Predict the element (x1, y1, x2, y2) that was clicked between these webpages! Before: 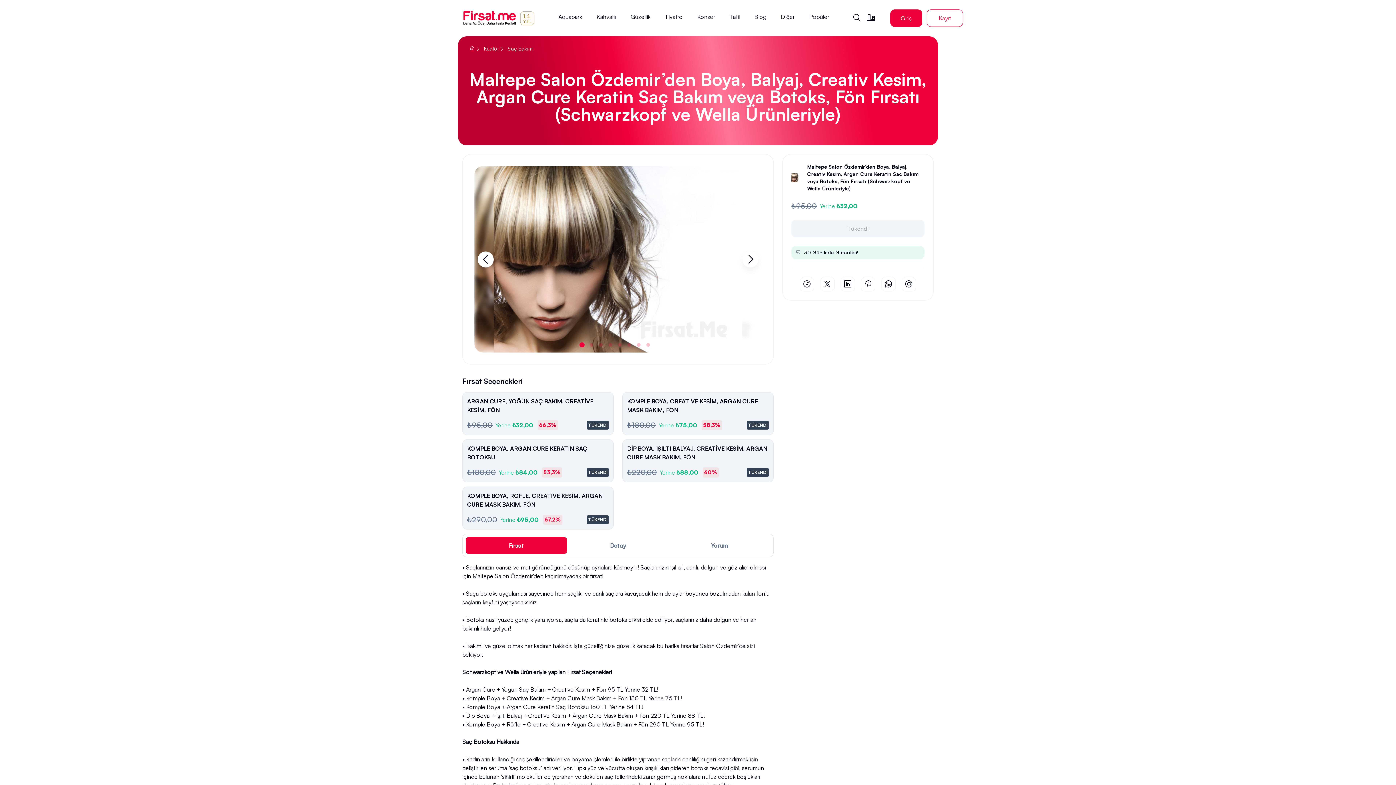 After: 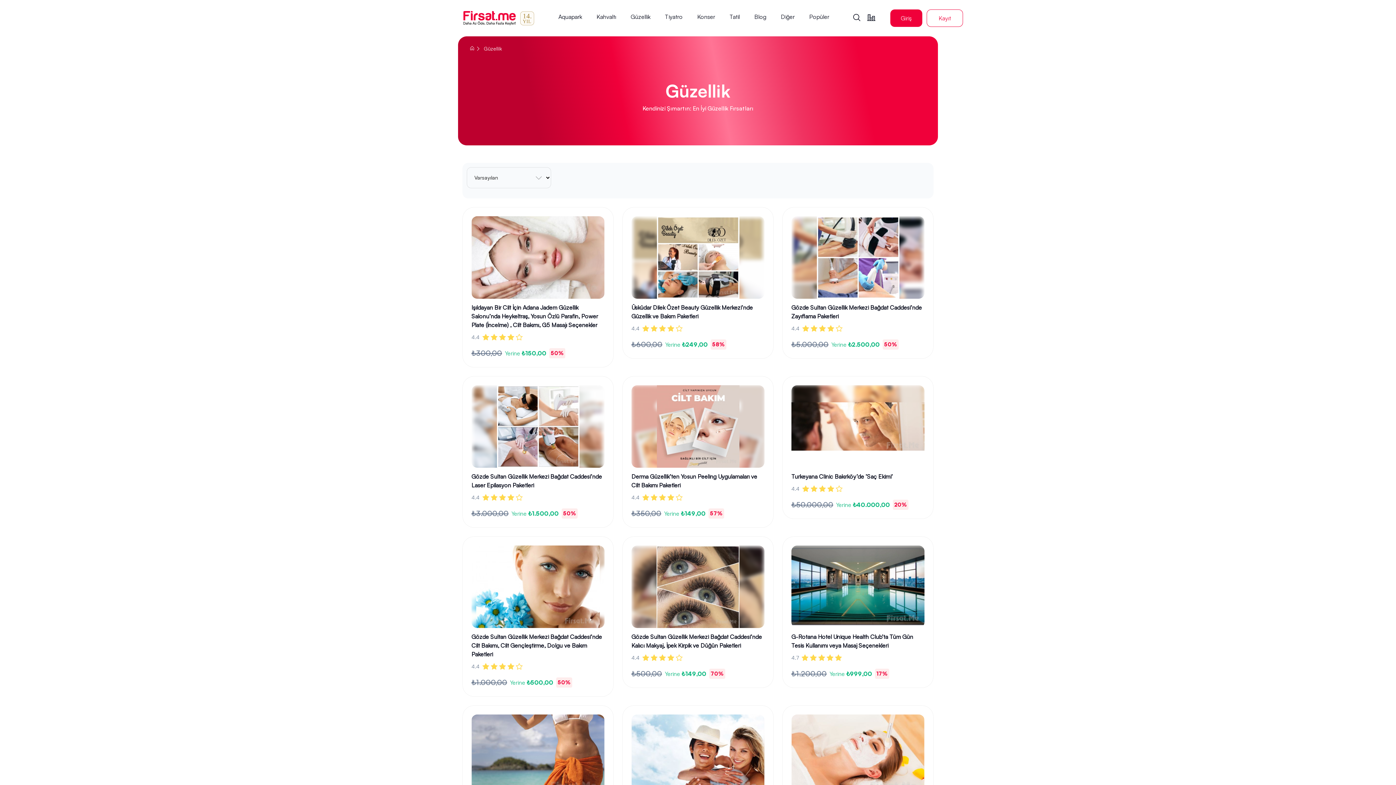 Action: bbox: (630, 12, 650, 24) label: Güzellik